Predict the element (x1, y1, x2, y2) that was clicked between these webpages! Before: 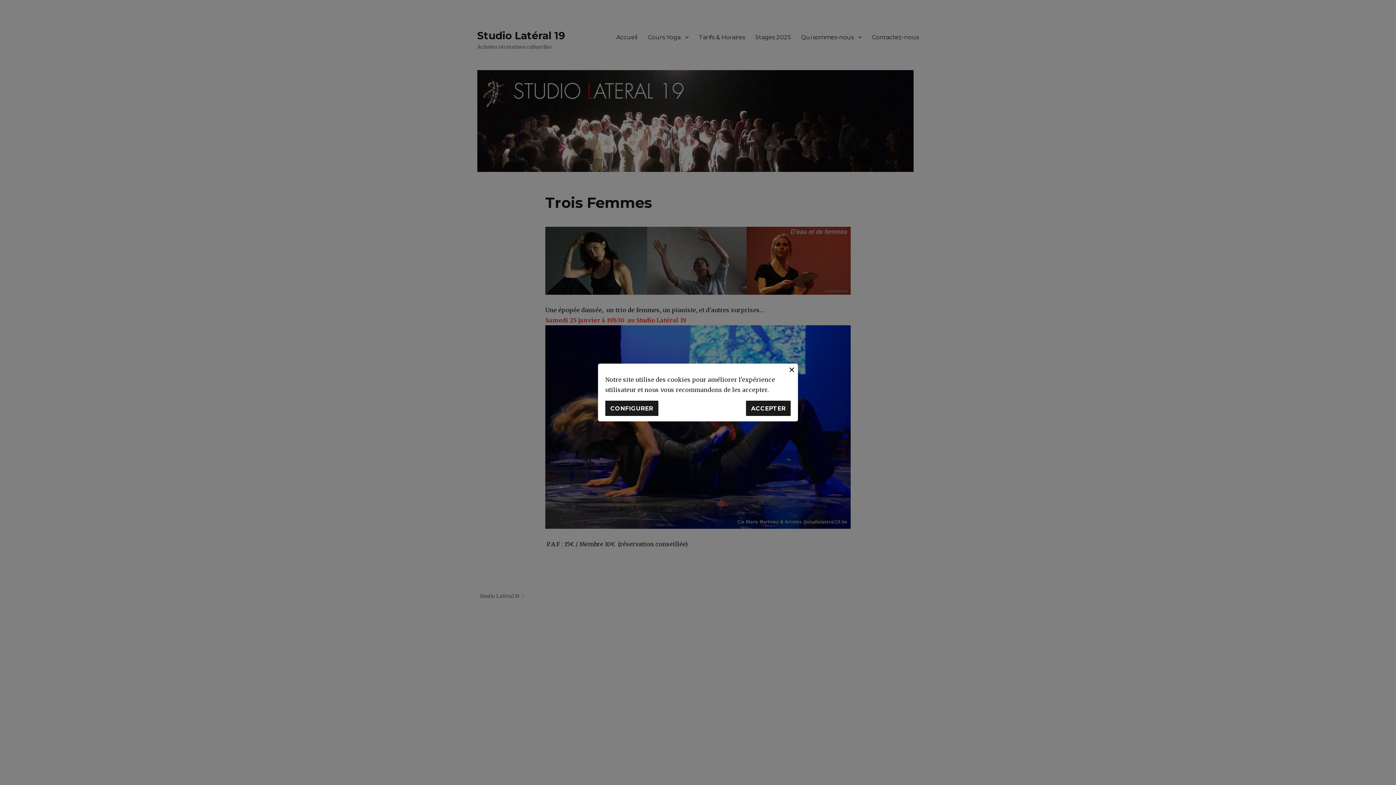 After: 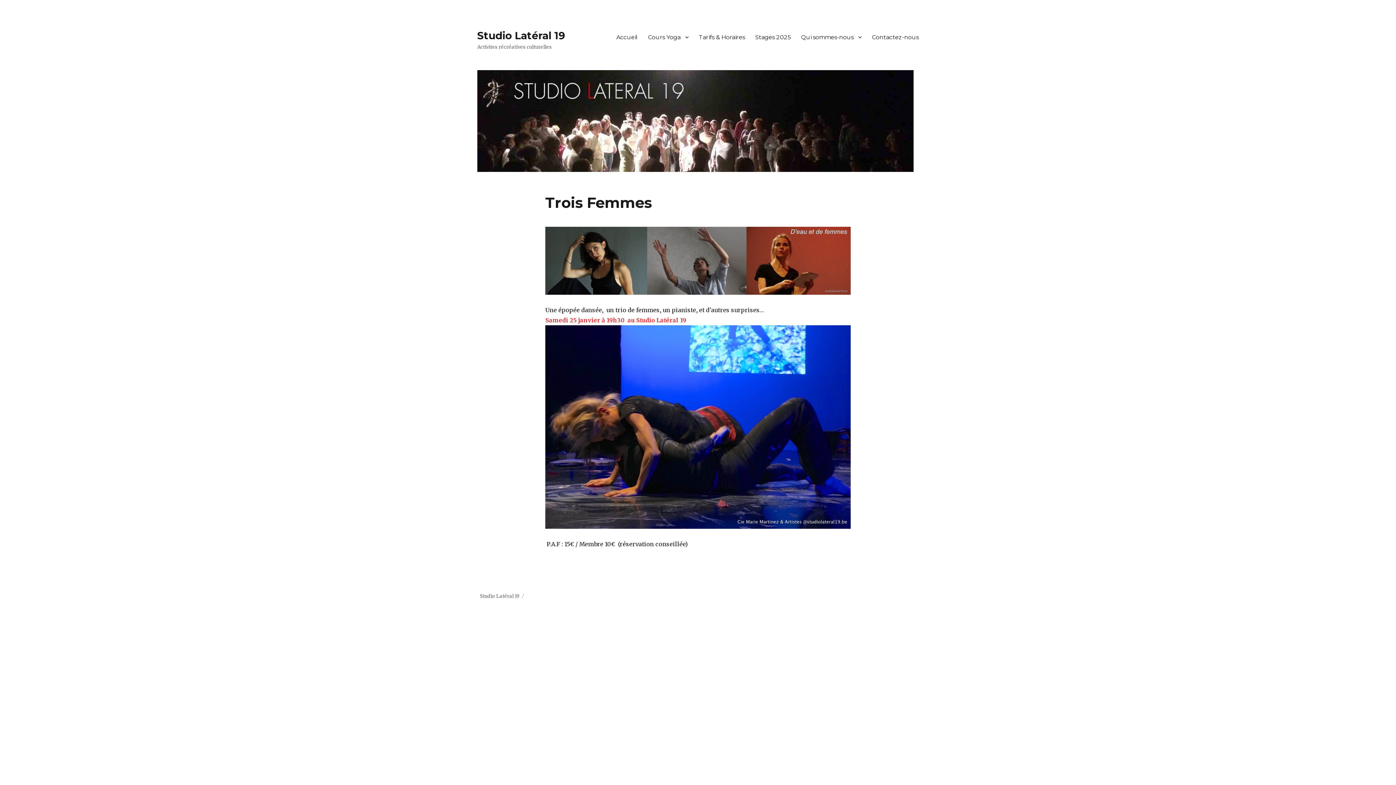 Action: label: ACCEPTER bbox: (746, 400, 790, 416)